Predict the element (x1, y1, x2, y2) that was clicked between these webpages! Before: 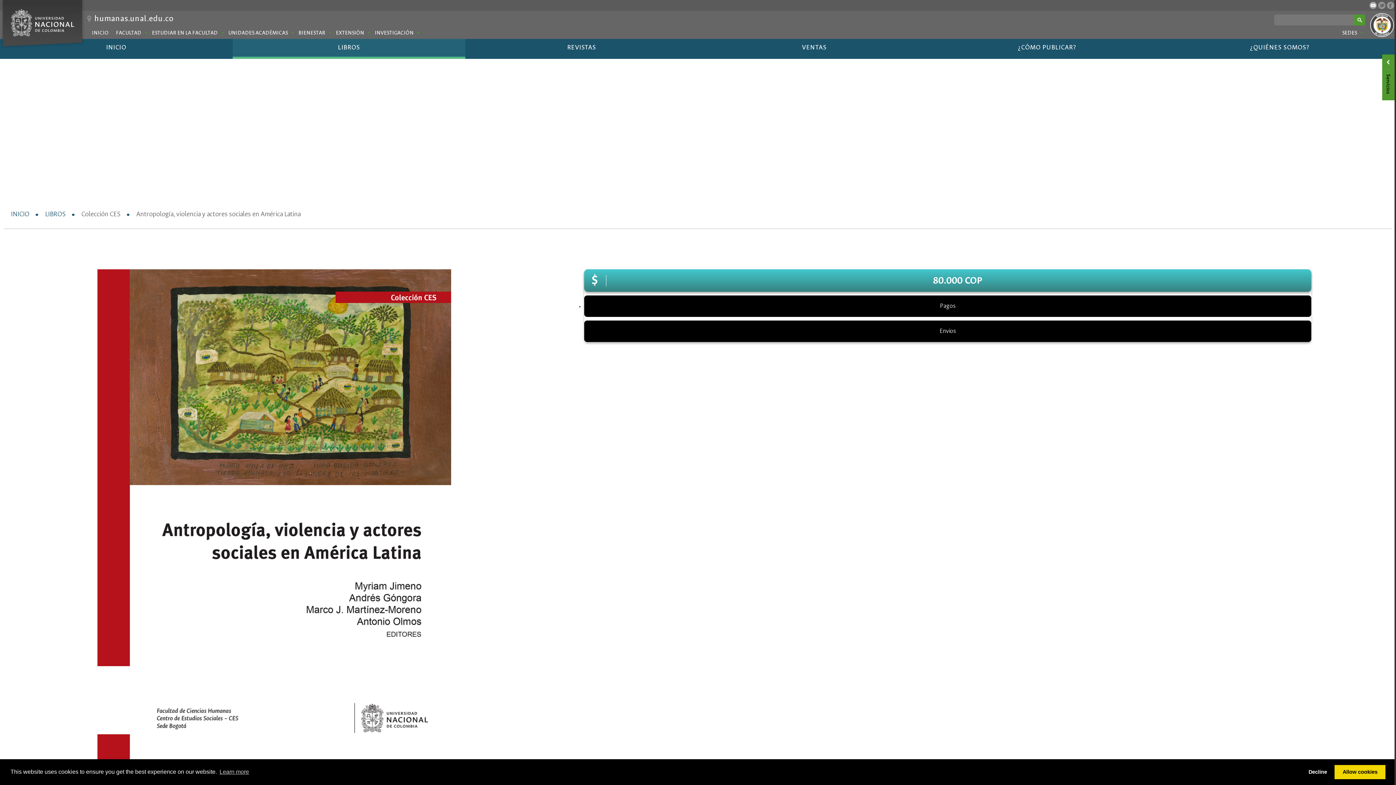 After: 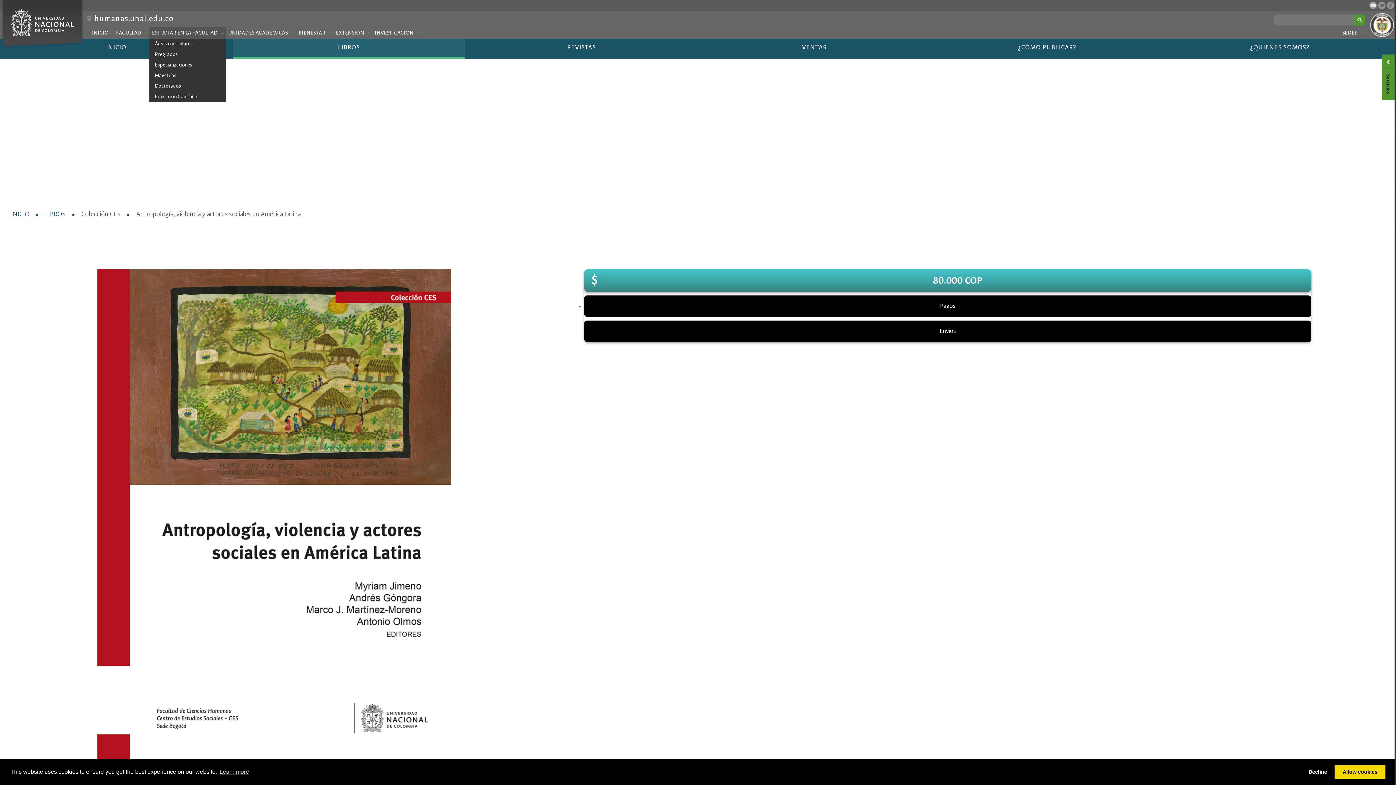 Action: bbox: (149, 27, 225, 38) label: ESTUDIAR EN LA FACULTAD